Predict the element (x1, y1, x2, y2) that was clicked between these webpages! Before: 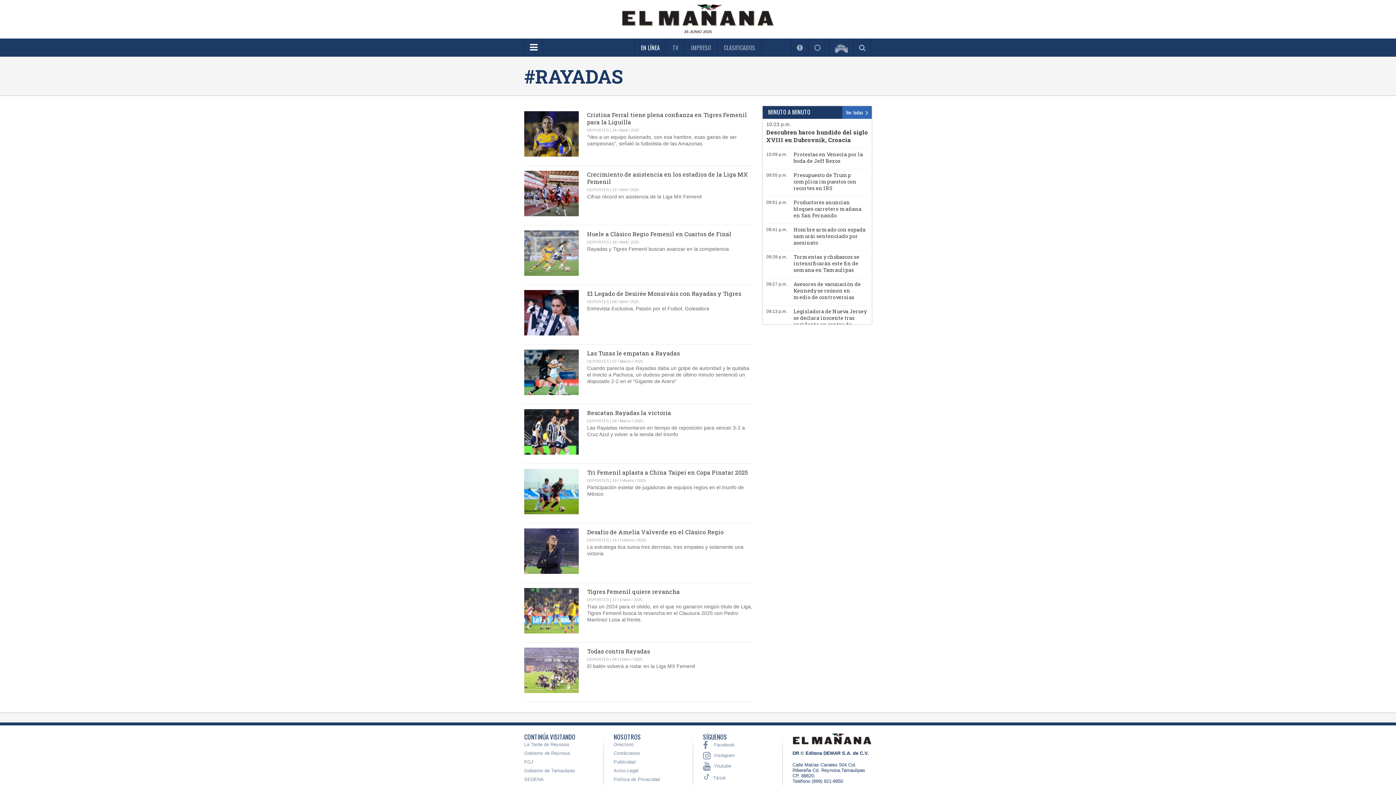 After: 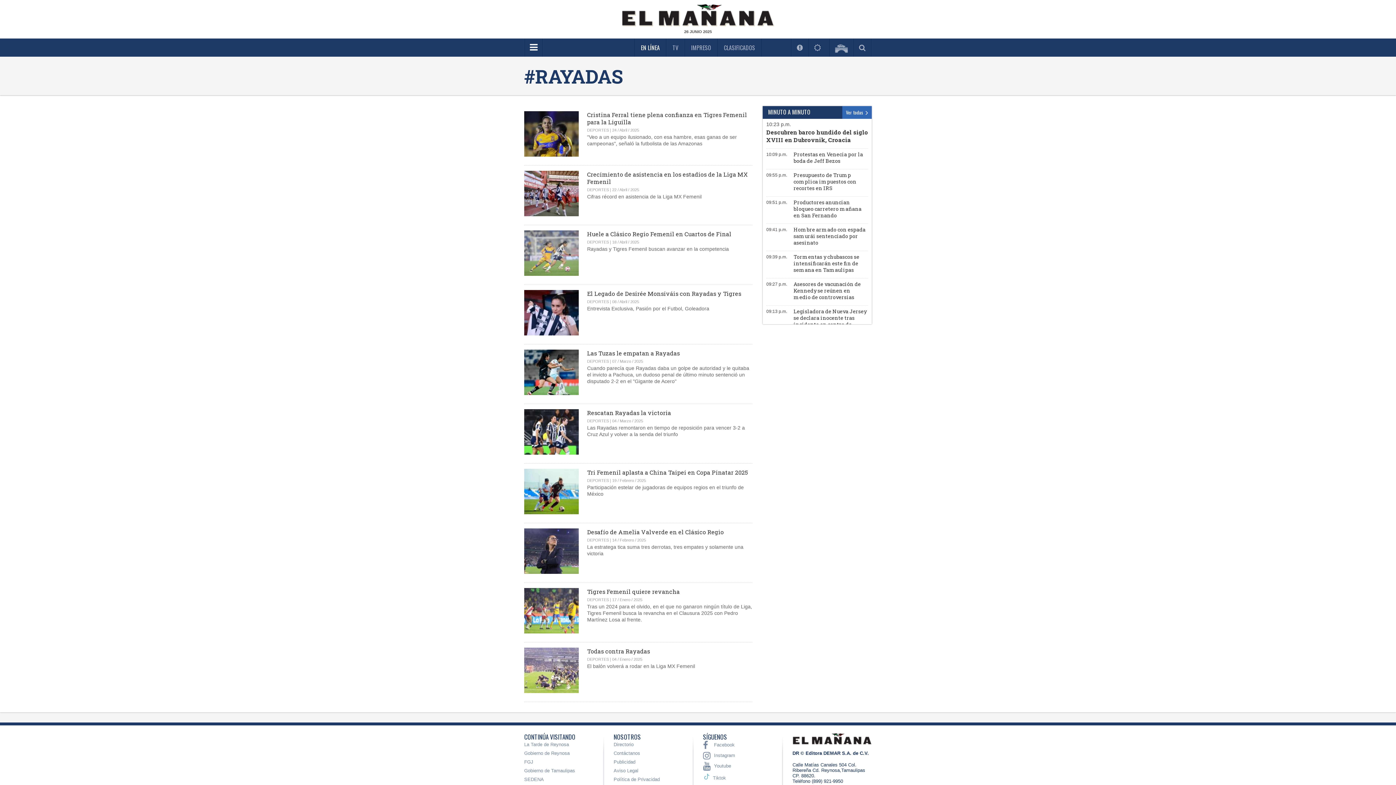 Action: bbox: (693, 772, 709, 782)